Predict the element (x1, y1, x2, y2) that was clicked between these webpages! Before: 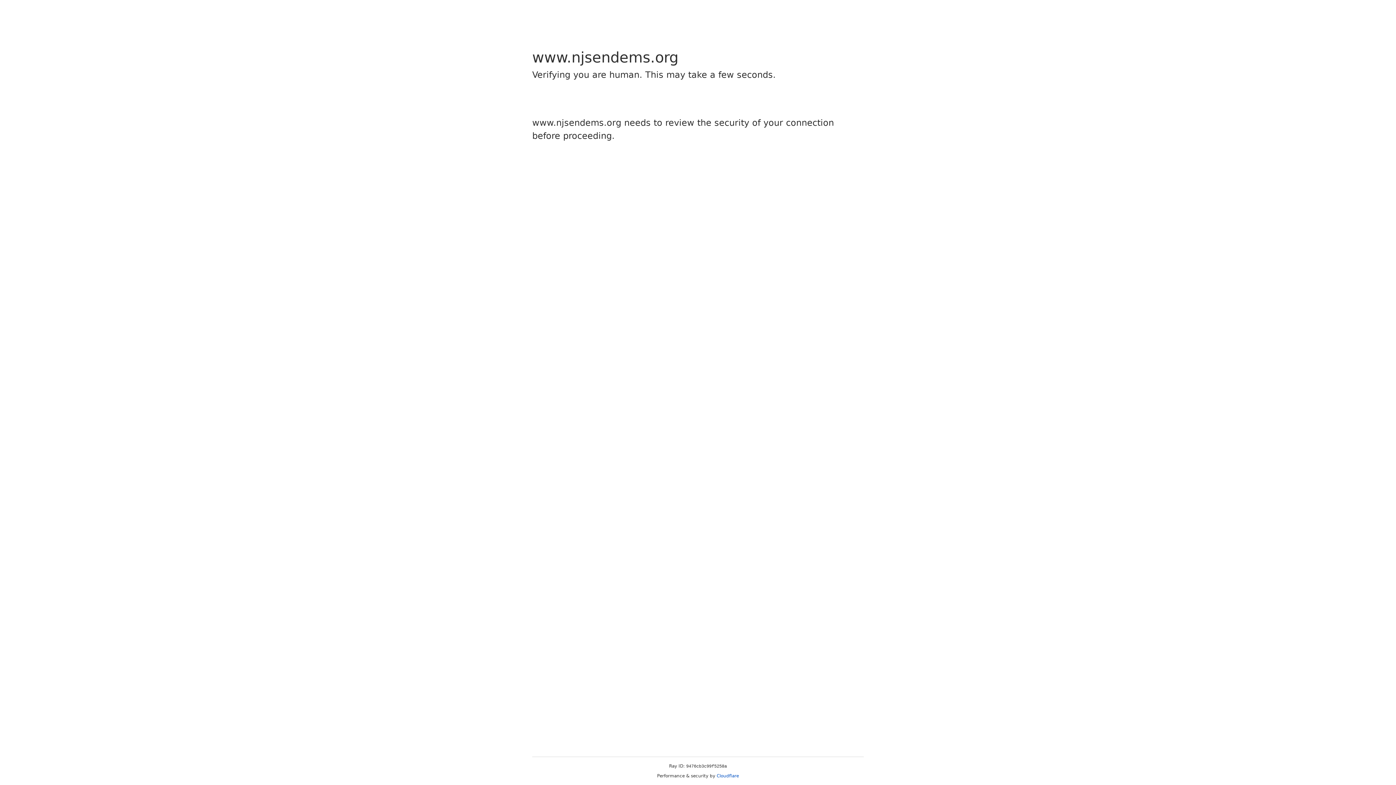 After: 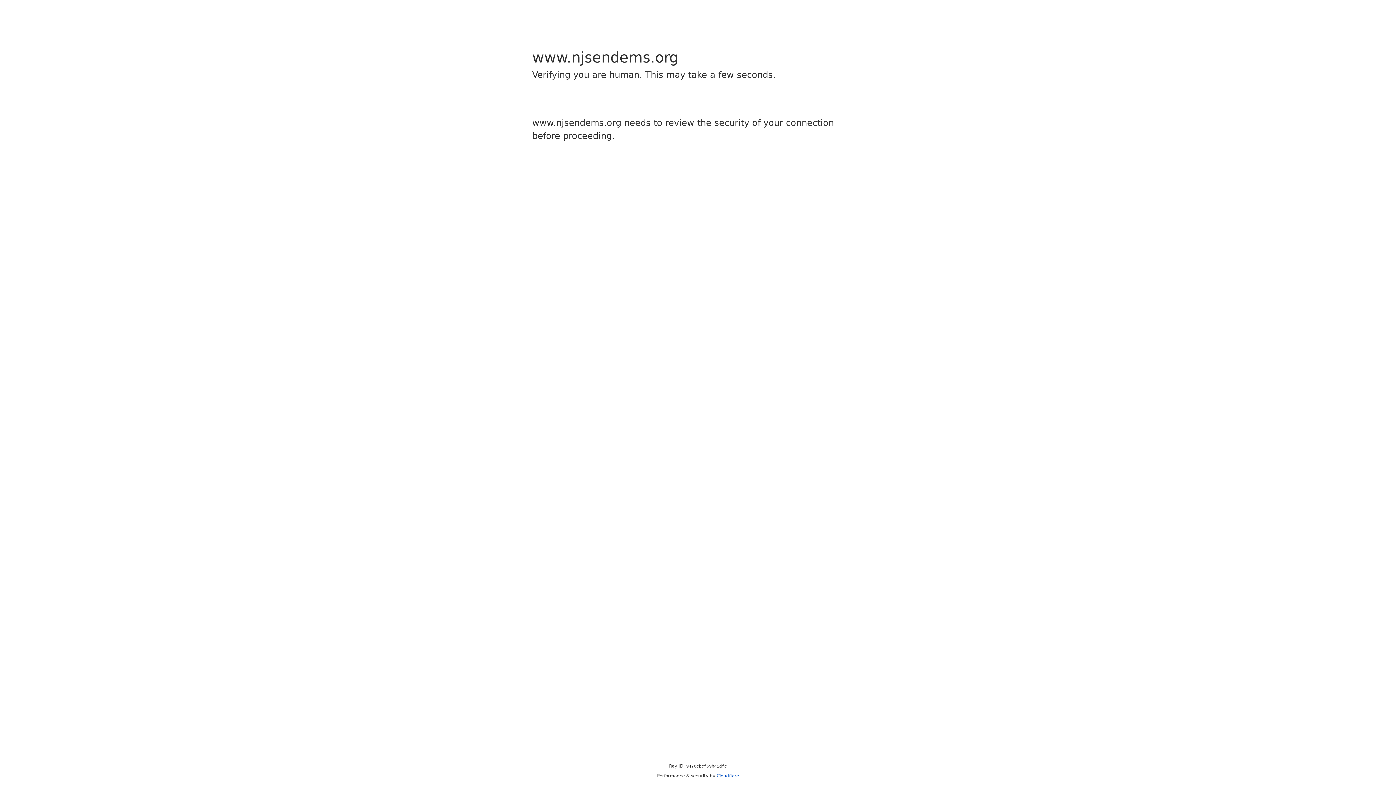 Action: label: Cloudflare bbox: (716, 773, 739, 778)